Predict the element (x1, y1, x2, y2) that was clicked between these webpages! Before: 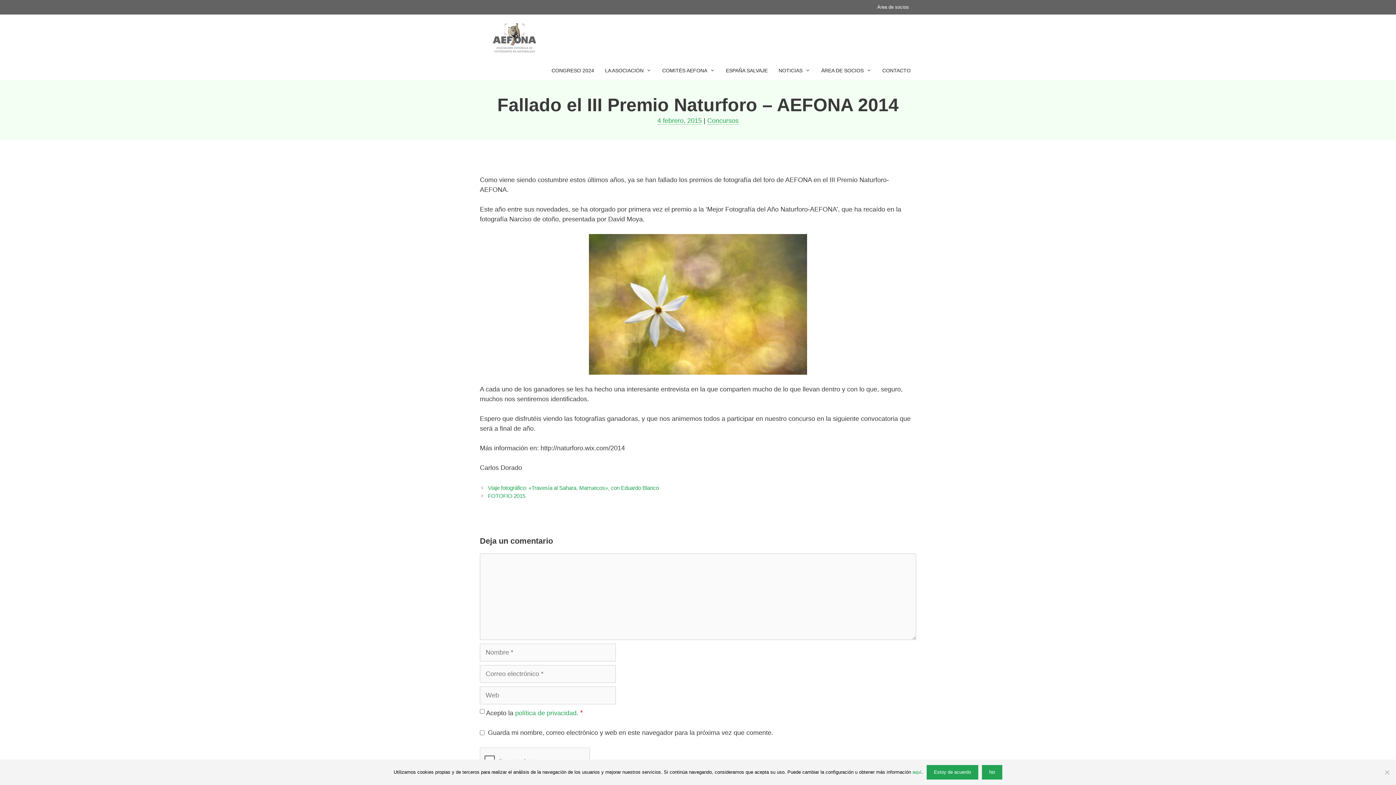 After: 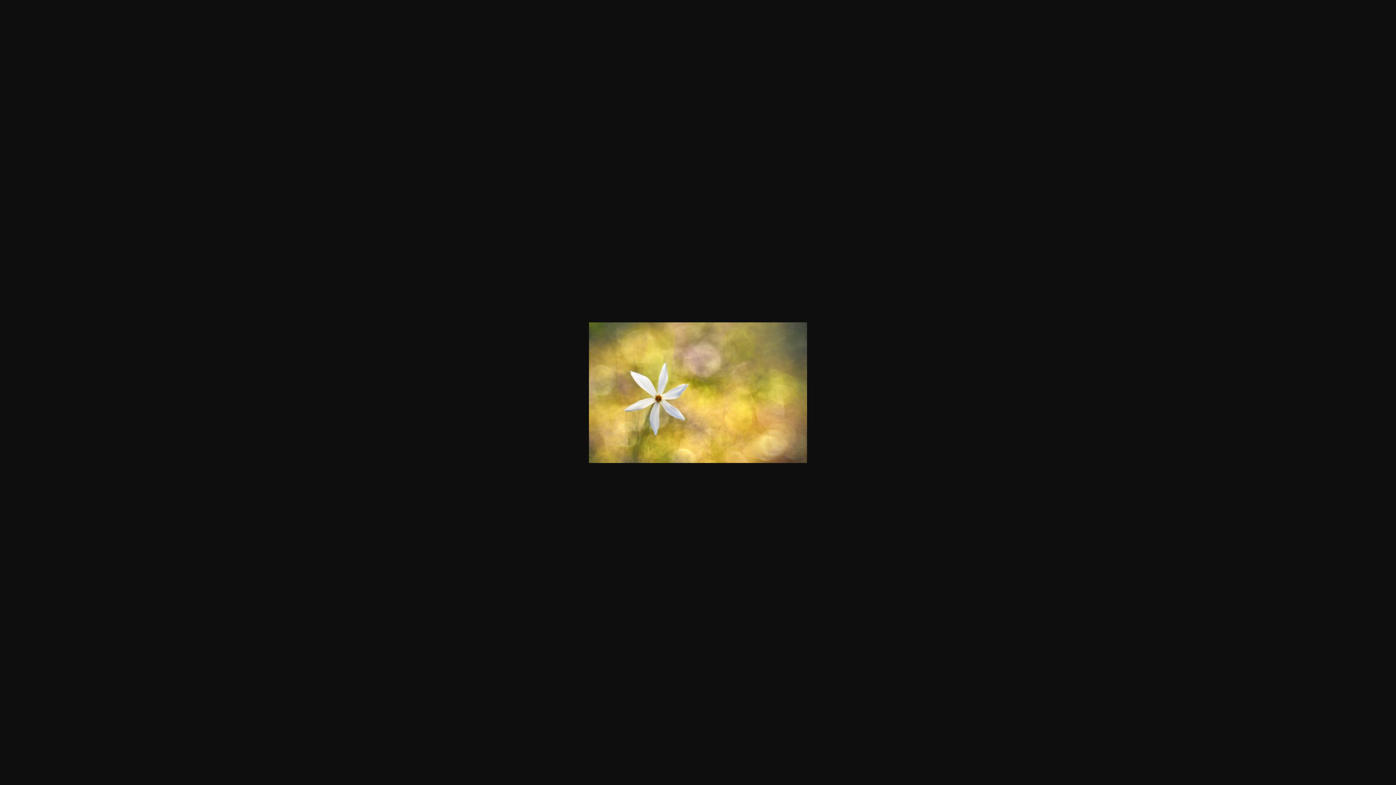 Action: bbox: (480, 234, 916, 374)